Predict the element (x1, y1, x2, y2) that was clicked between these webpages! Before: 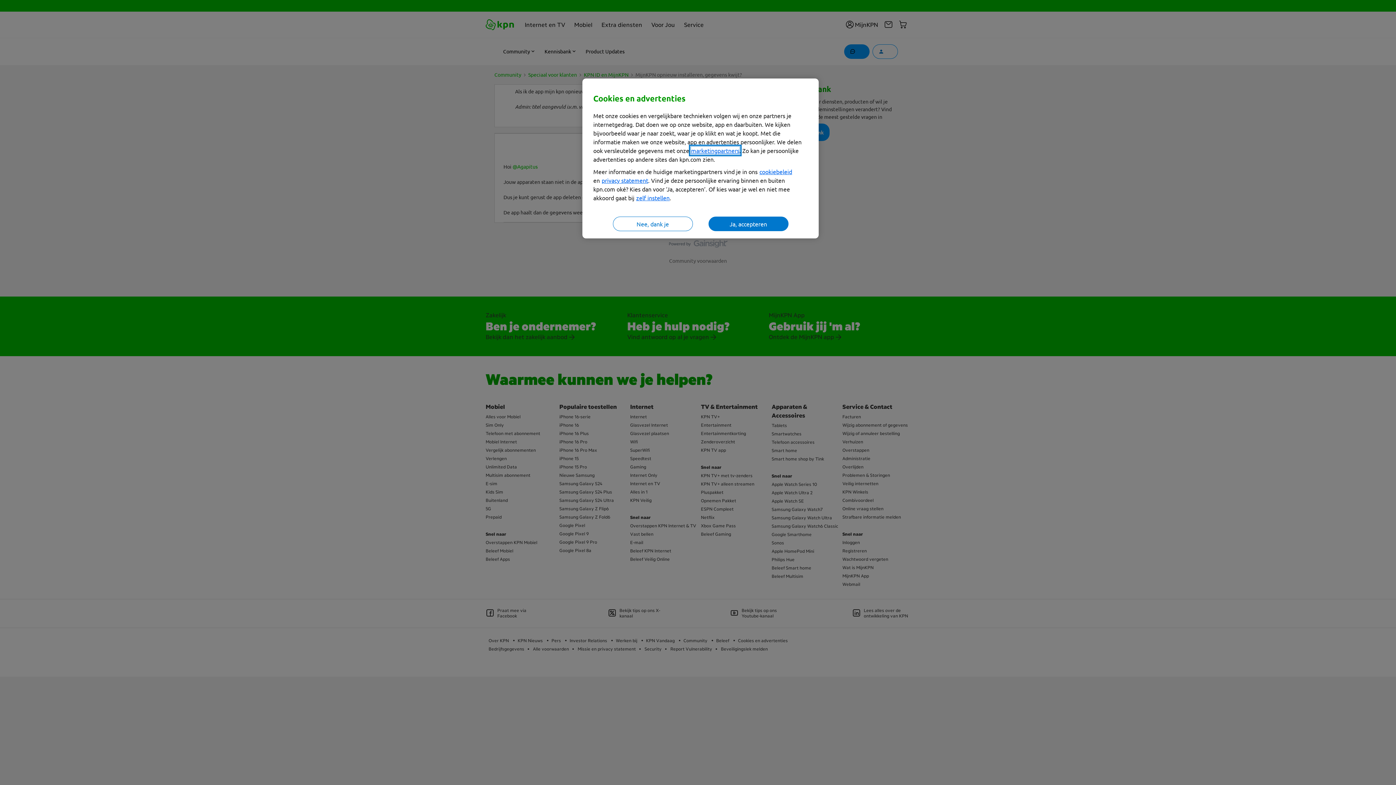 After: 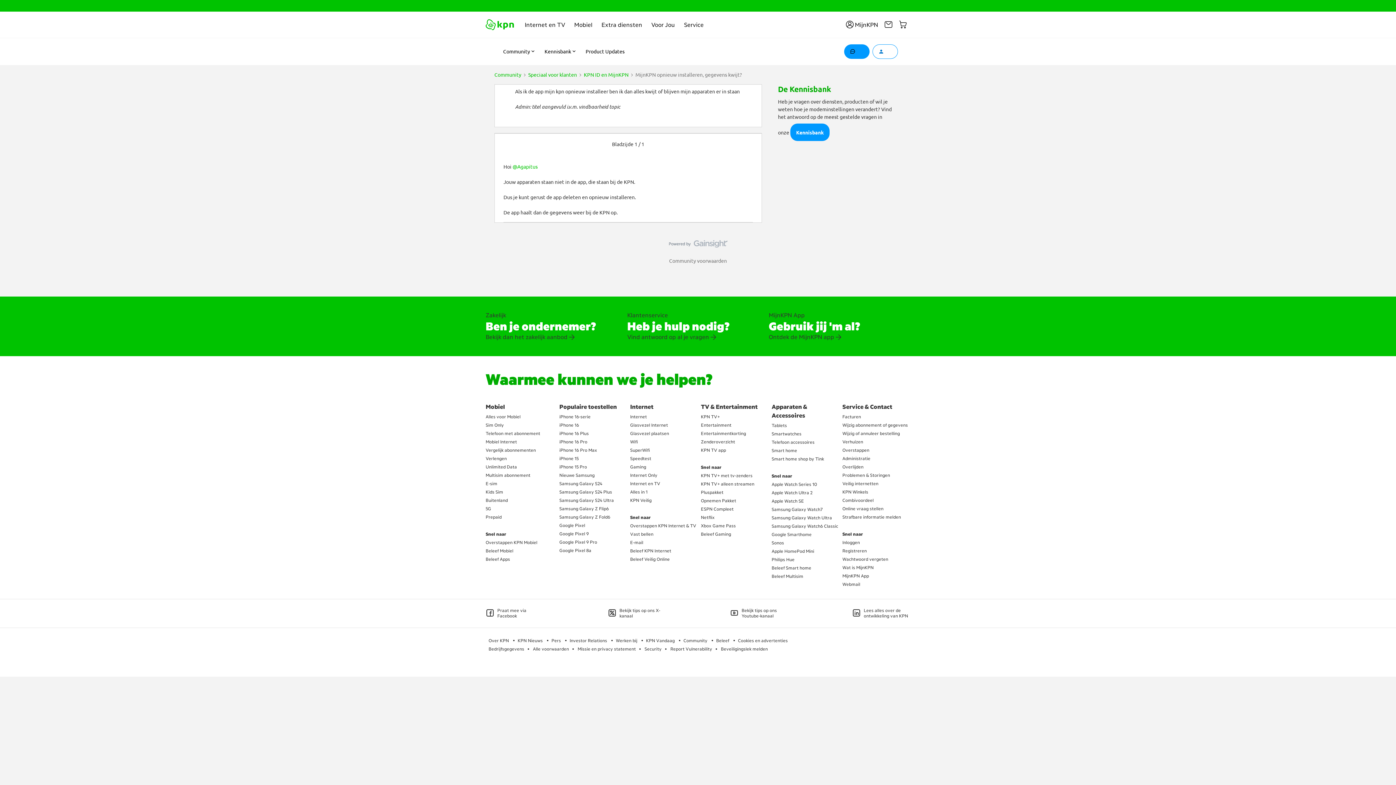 Action: bbox: (708, 216, 788, 231) label: Ja, accepteren